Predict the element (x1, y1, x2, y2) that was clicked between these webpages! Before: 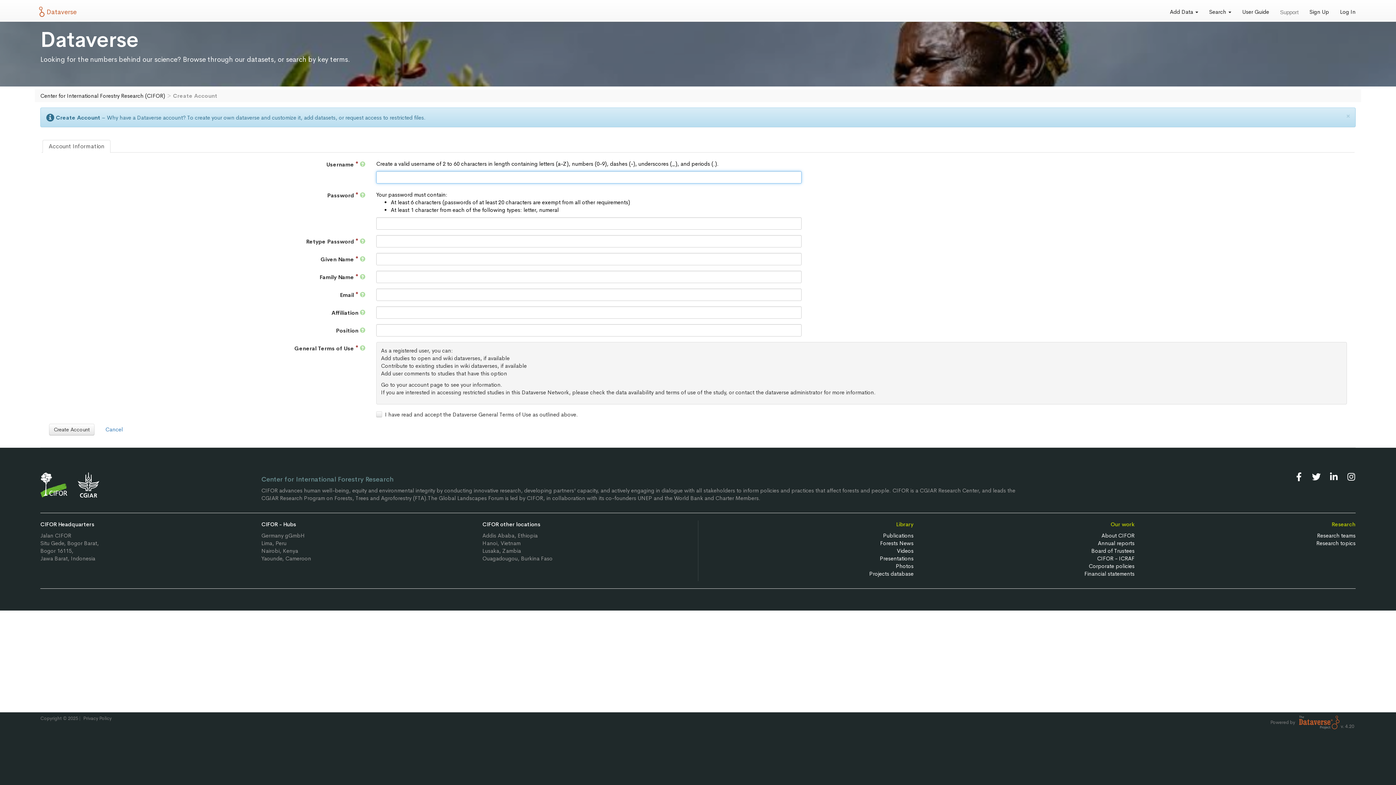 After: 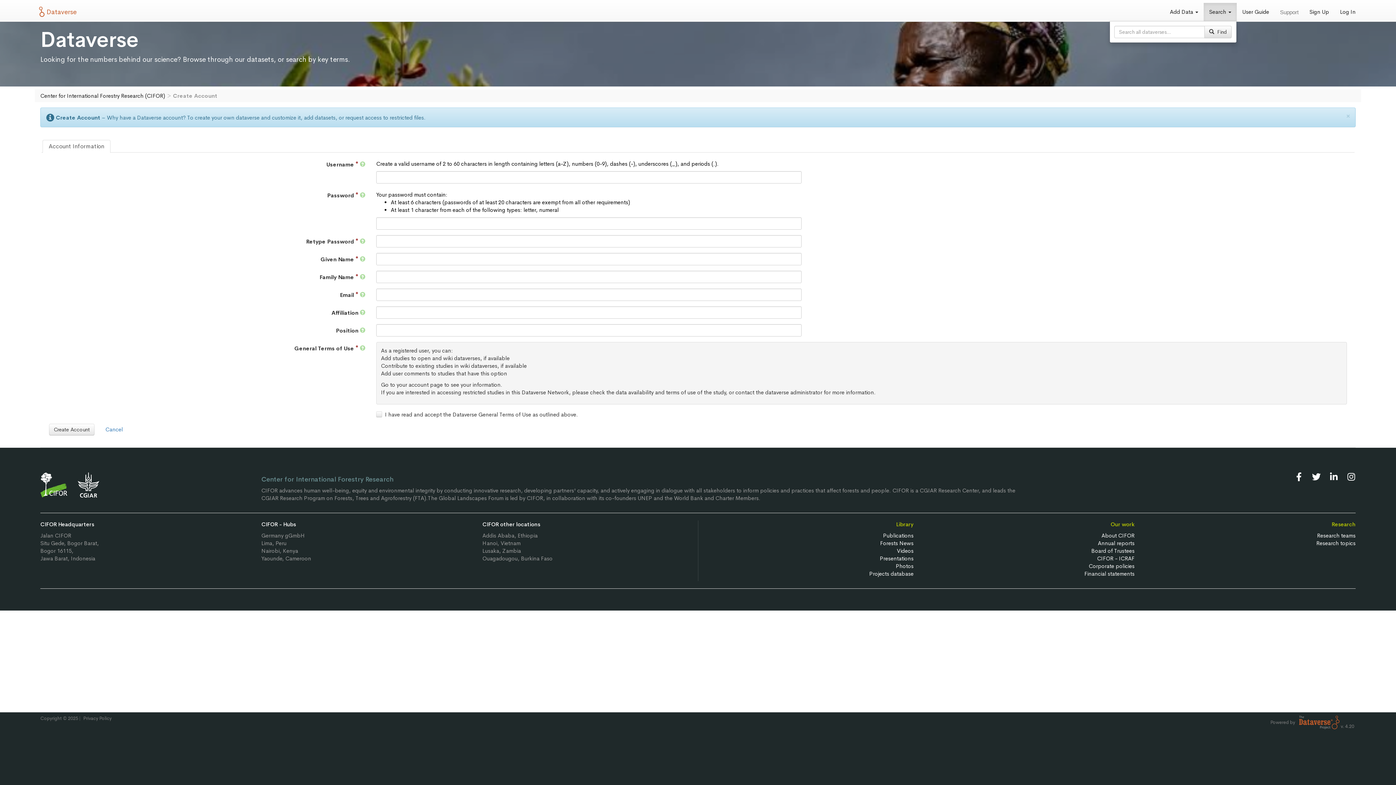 Action: bbox: (1204, 2, 1237, 21) label: Search 